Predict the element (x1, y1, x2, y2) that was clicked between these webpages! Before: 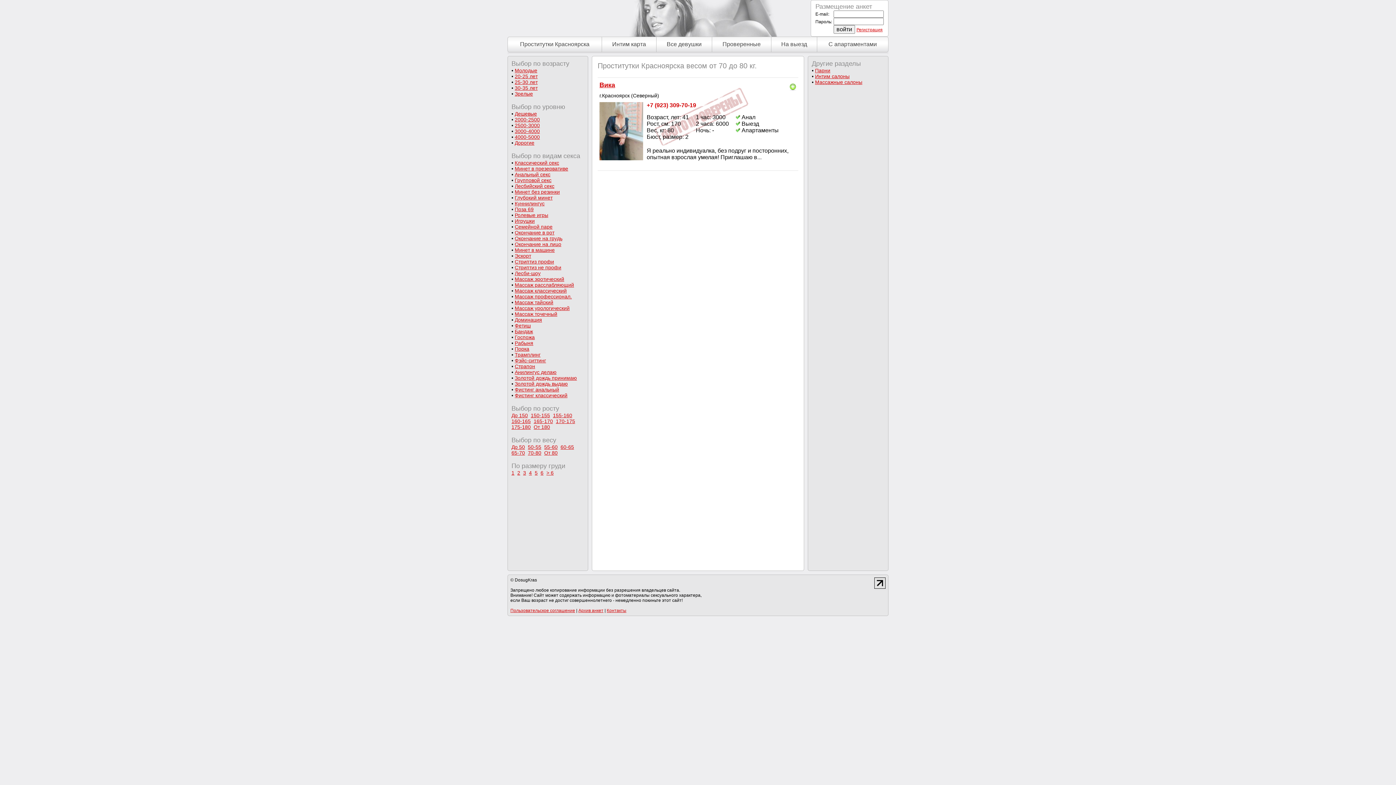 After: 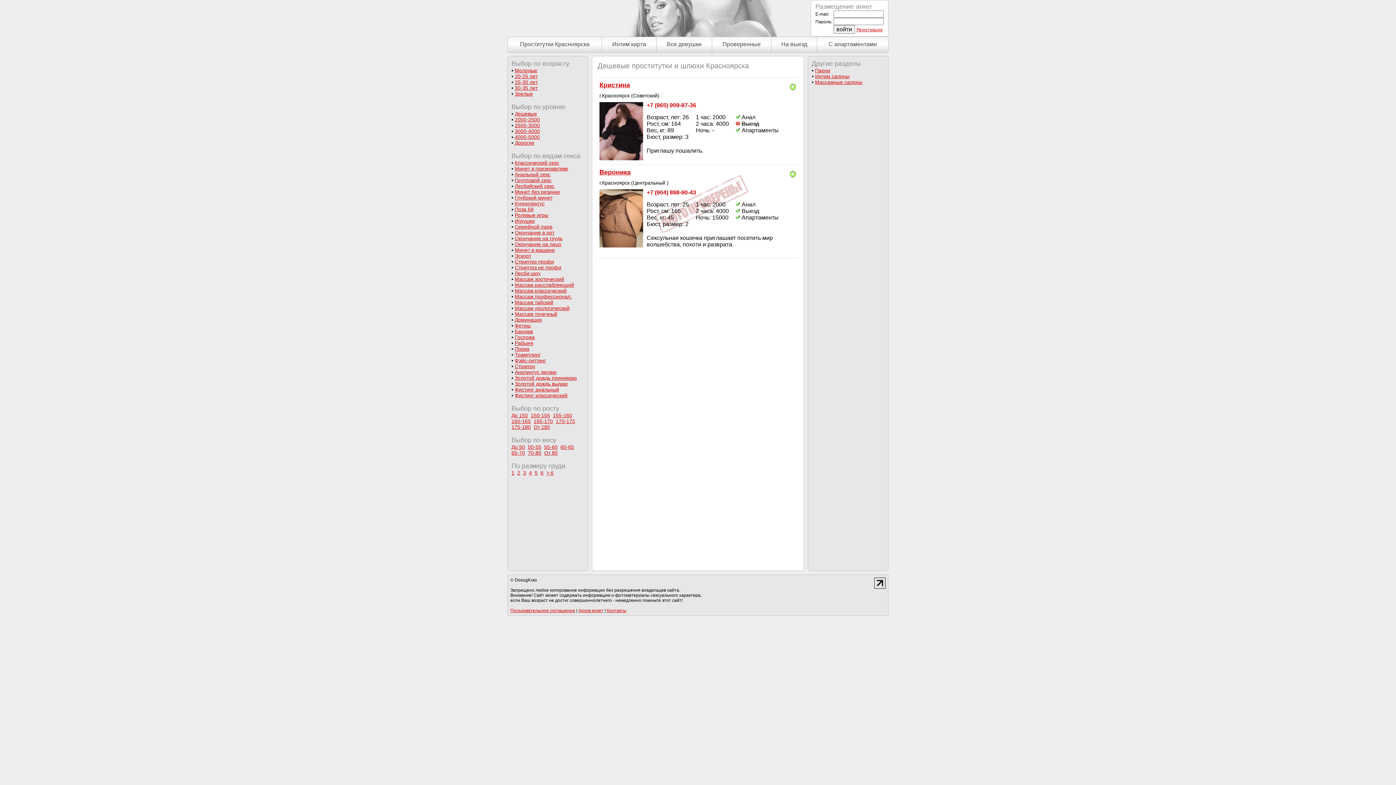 Action: bbox: (514, 110, 537, 116) label: Дешевые